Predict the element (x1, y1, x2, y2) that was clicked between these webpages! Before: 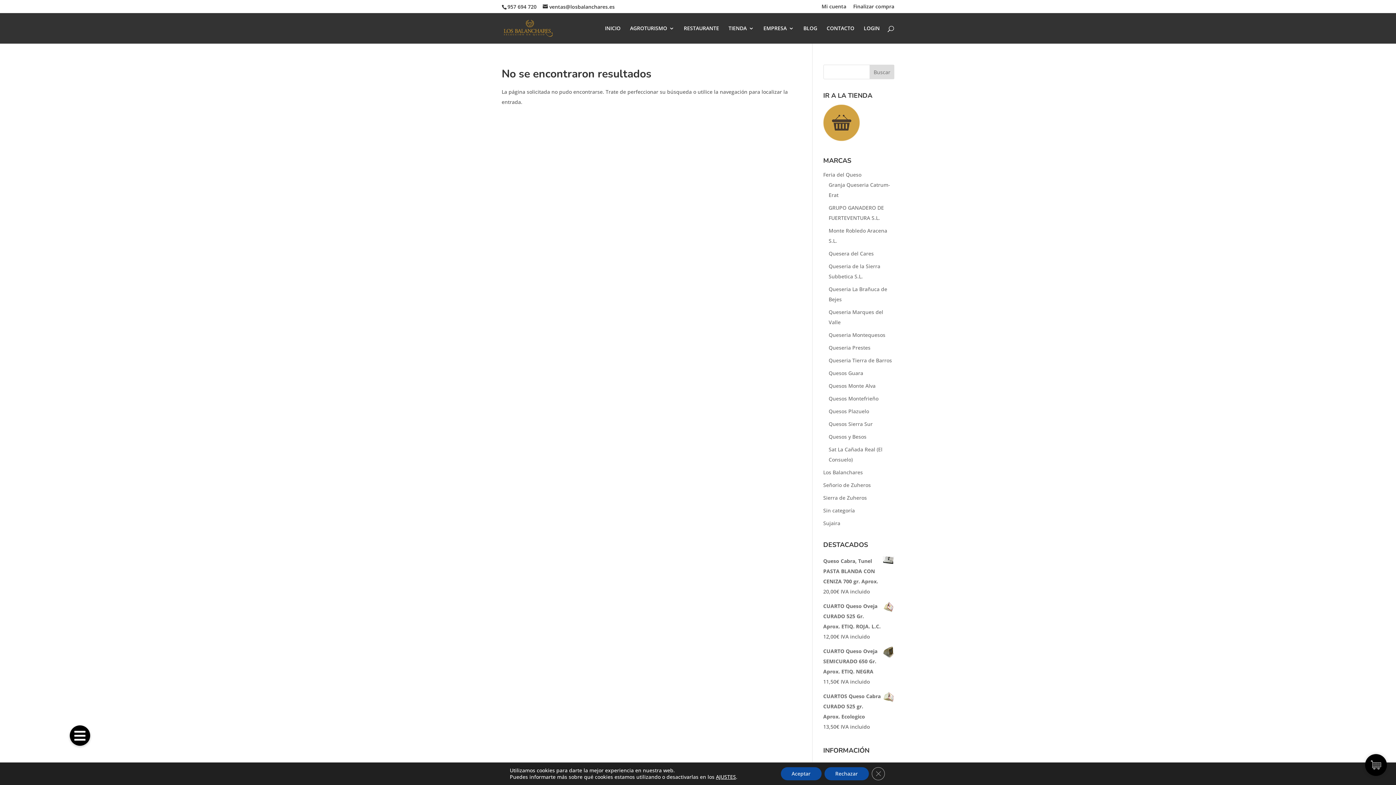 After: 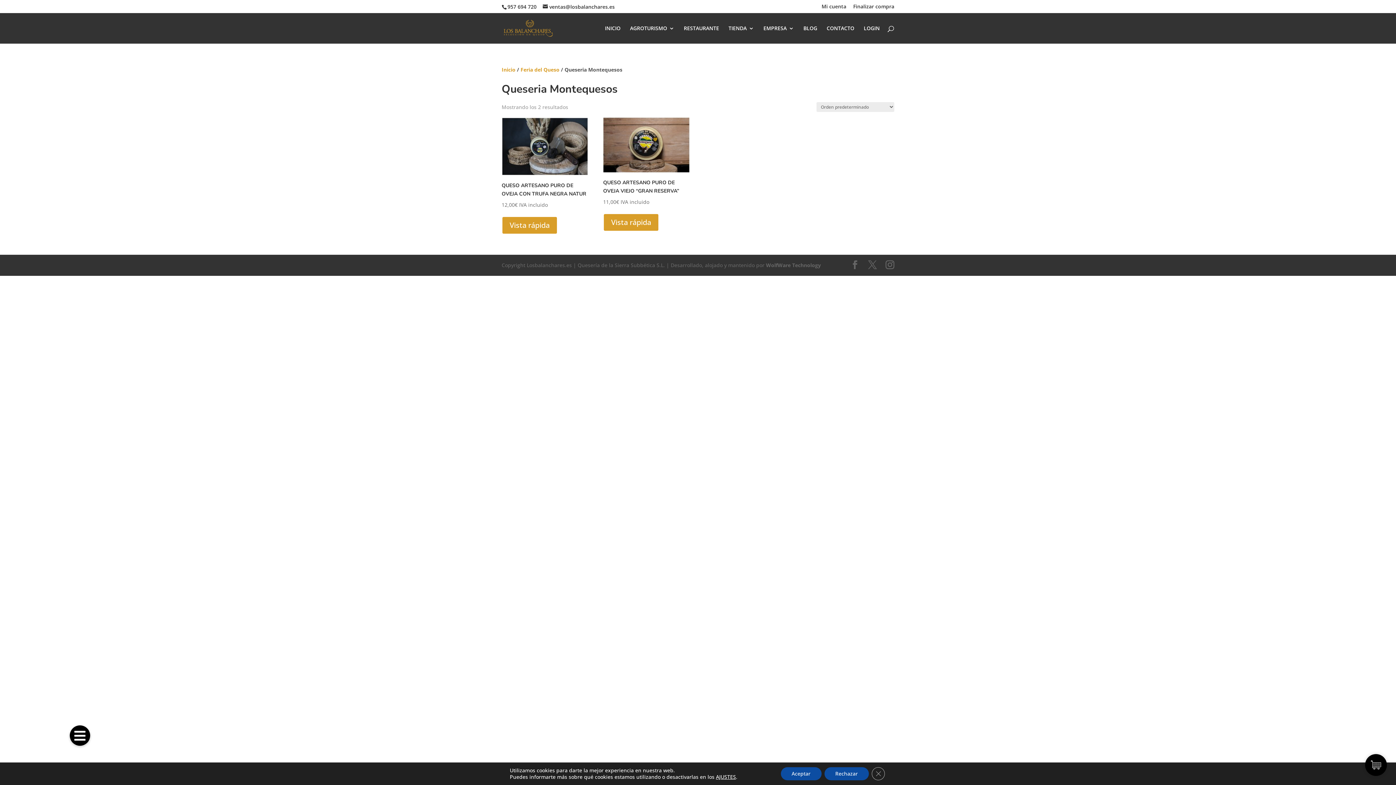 Action: label: Queseria Montequesos bbox: (828, 331, 885, 338)